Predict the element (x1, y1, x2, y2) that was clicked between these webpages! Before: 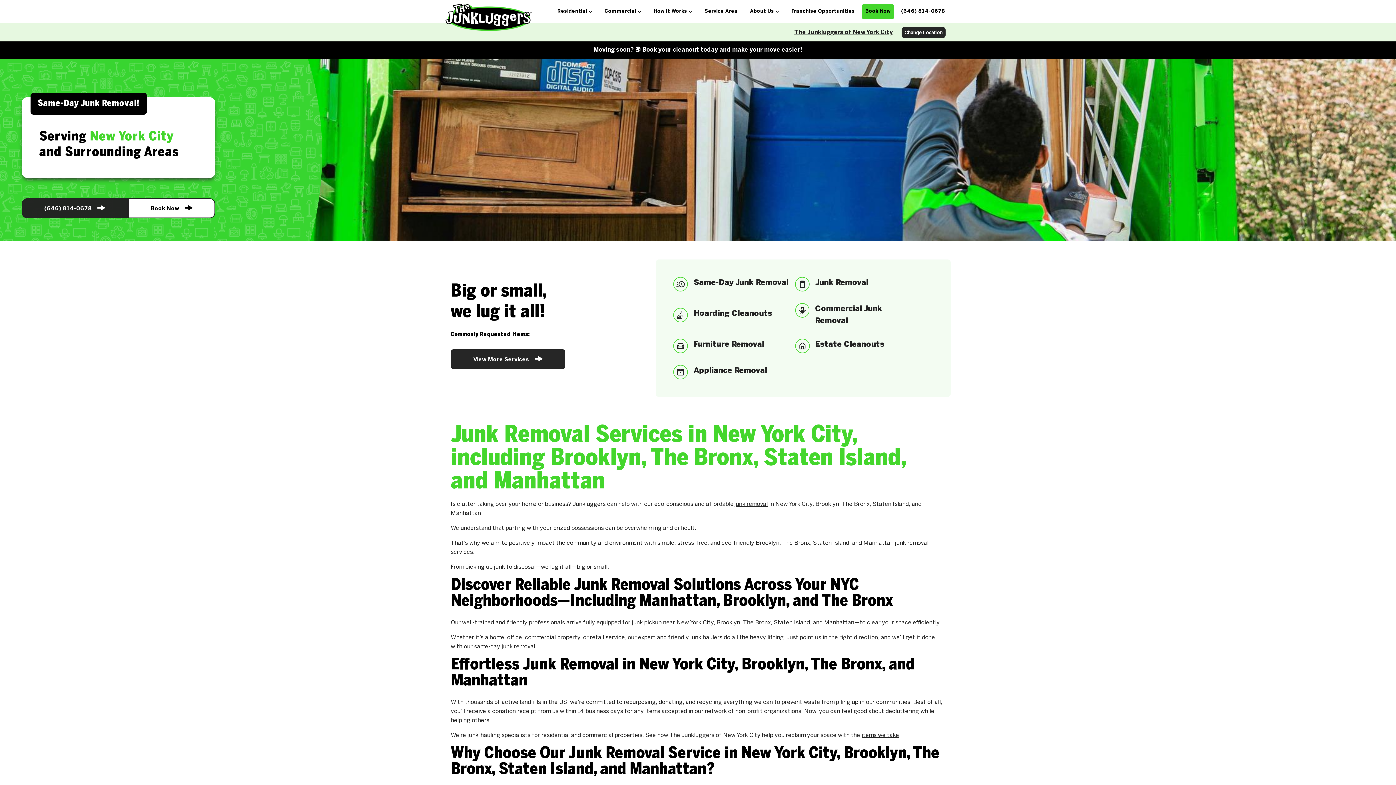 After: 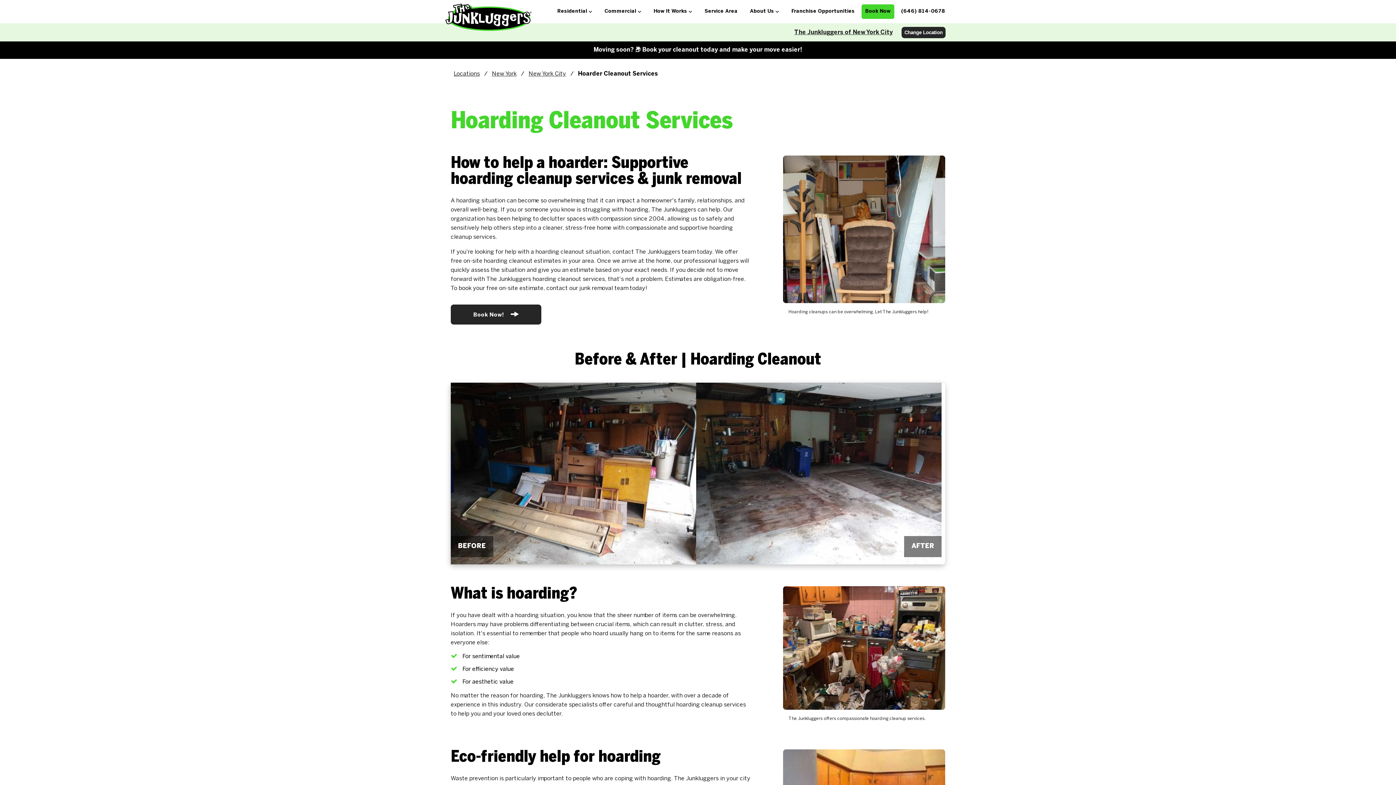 Action: bbox: (673, 308, 772, 322) label: Hoarding Cleanouts